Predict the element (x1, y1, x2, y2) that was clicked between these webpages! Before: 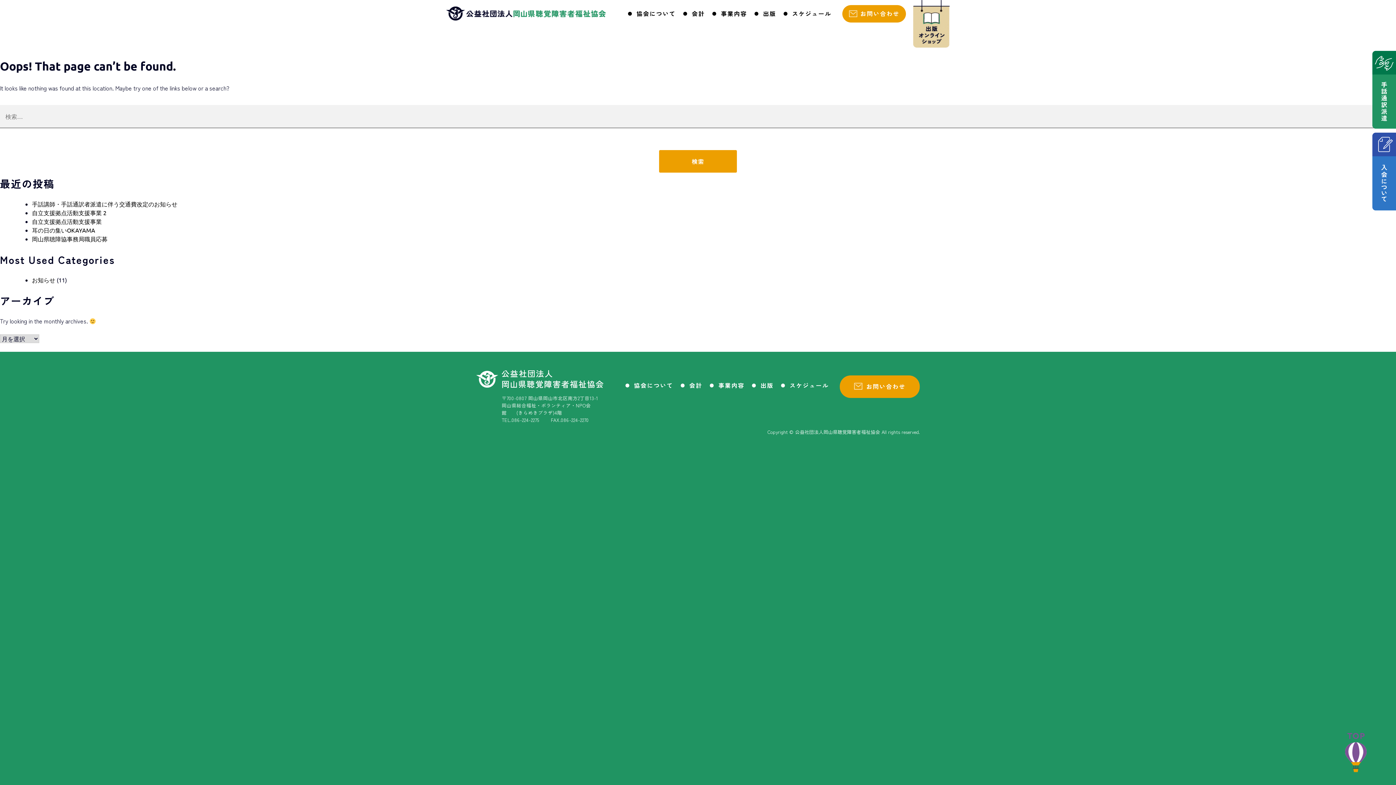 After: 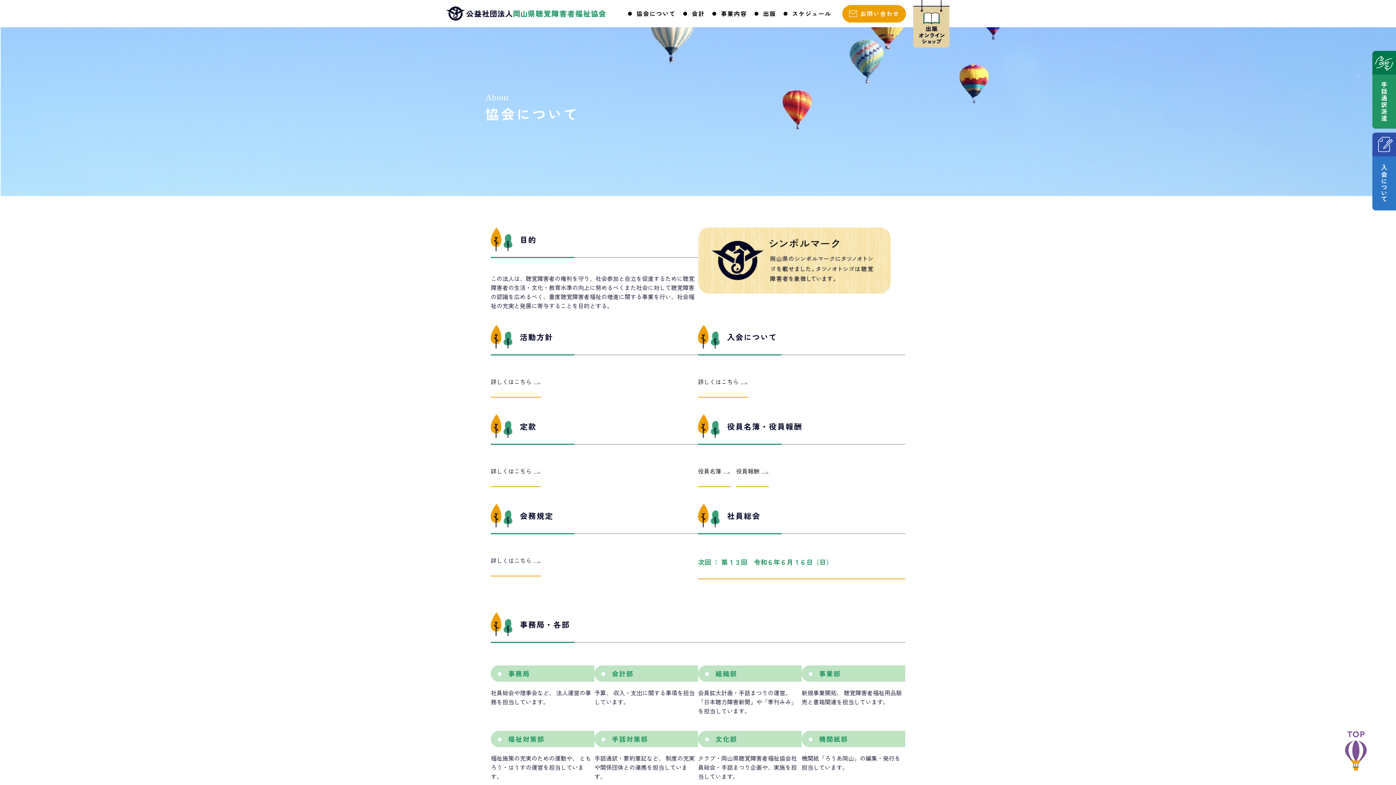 Action: bbox: (606, 0, 676, 49) label: 協会について